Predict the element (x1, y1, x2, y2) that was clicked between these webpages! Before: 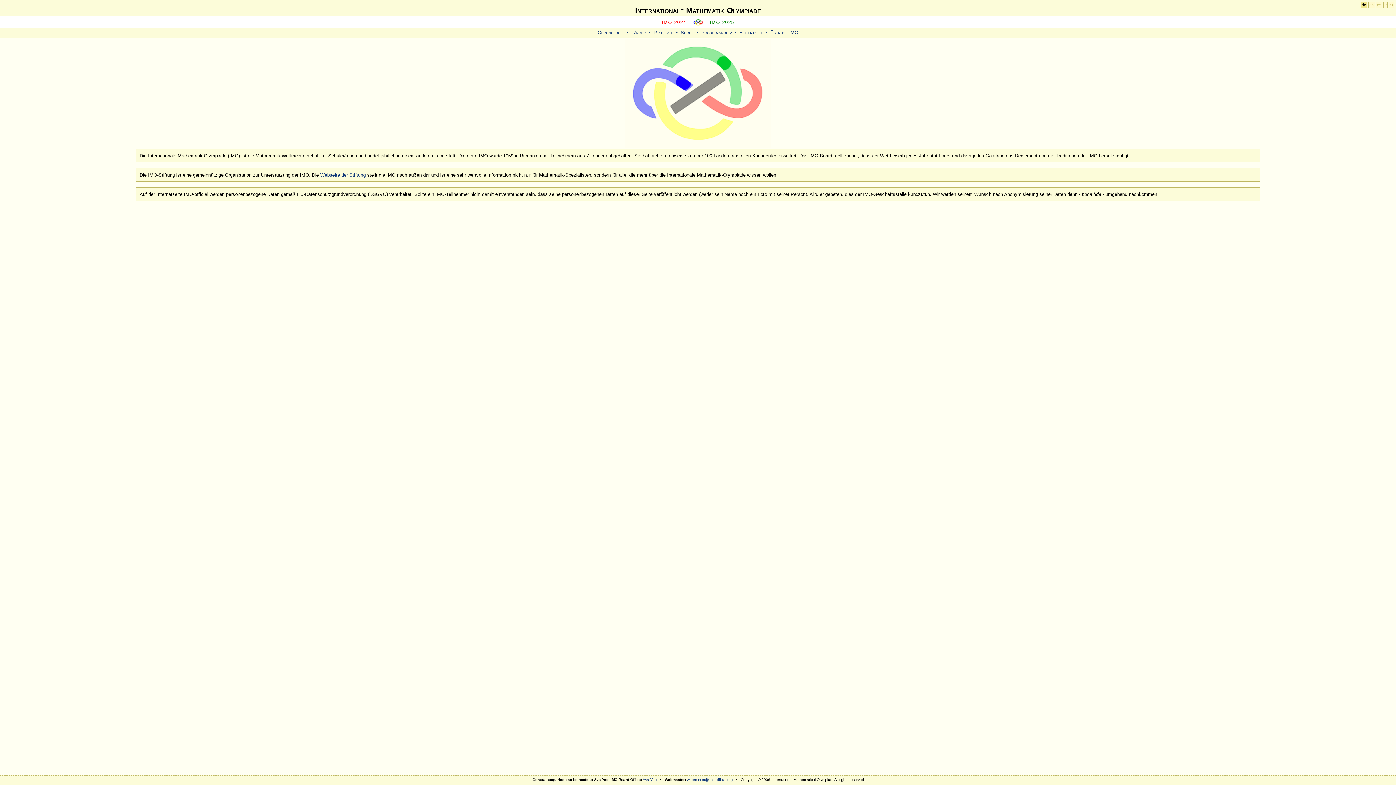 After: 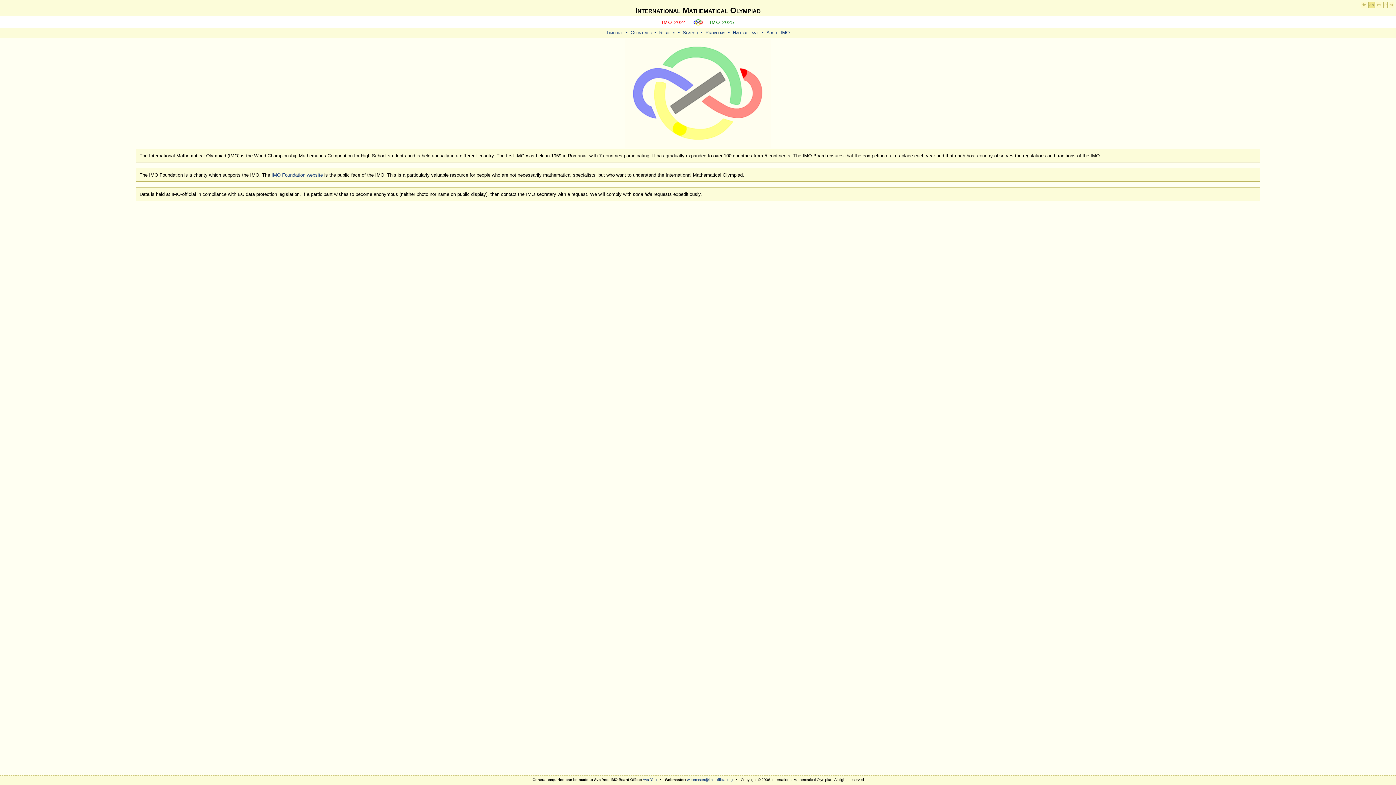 Action: bbox: (1368, 1, 1375, 7) label: en